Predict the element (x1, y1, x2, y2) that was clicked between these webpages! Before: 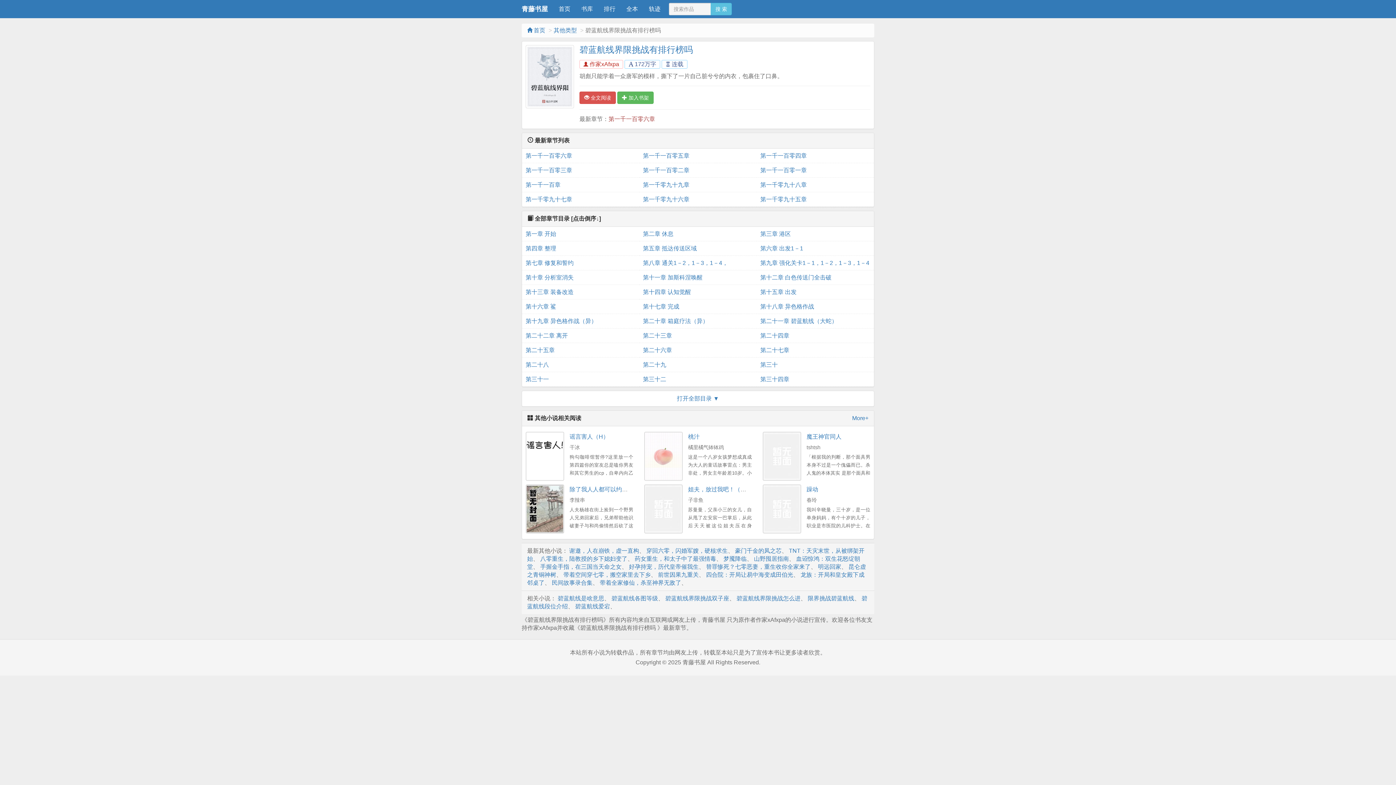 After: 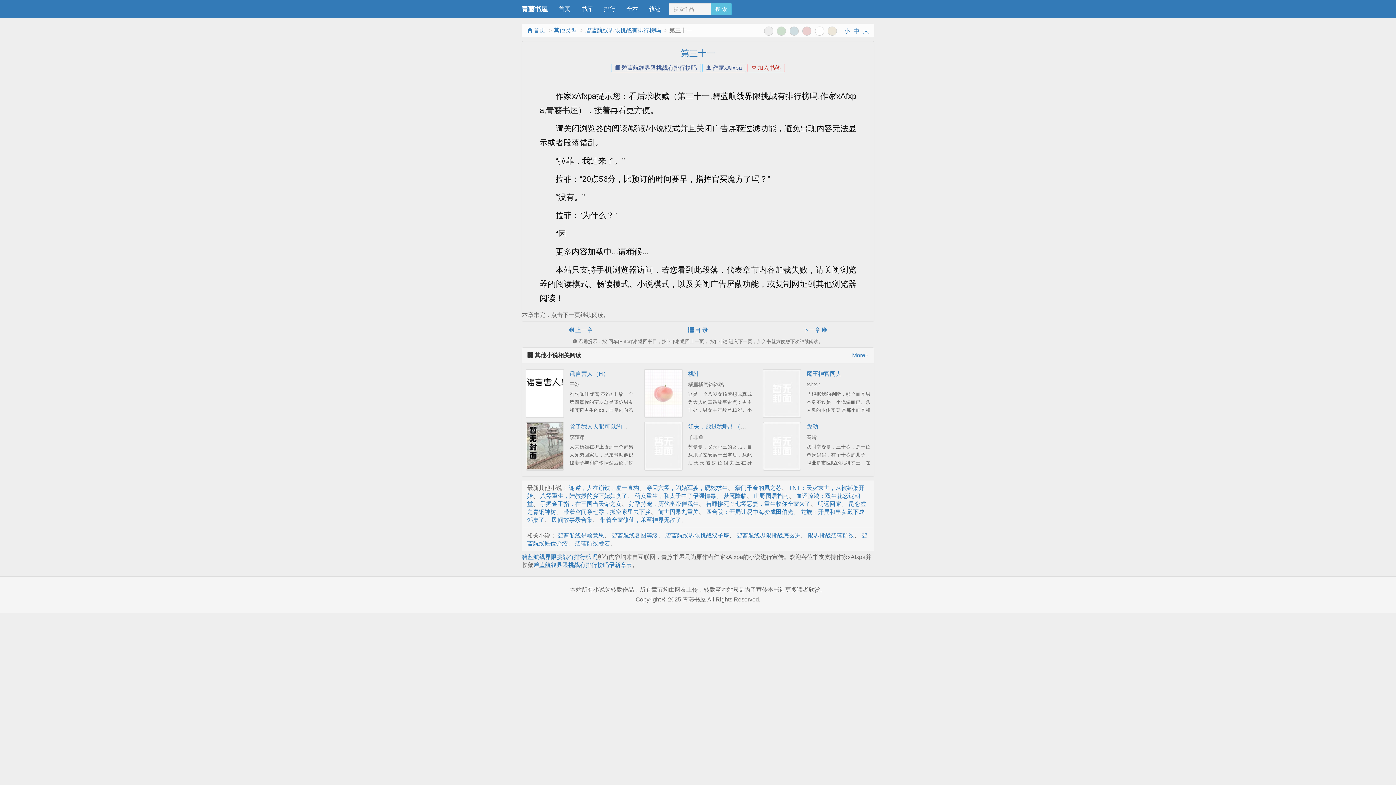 Action: label: 第三十一 bbox: (525, 372, 635, 386)